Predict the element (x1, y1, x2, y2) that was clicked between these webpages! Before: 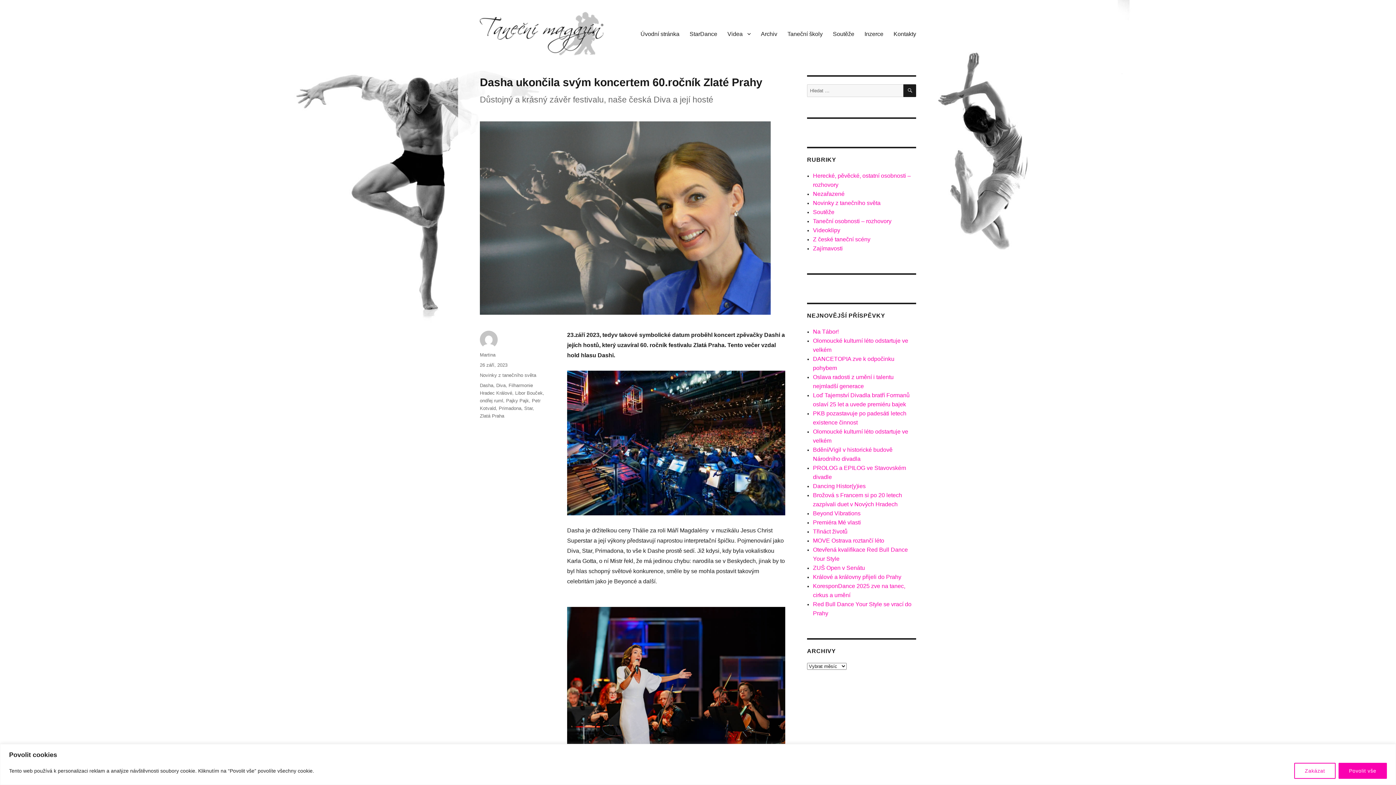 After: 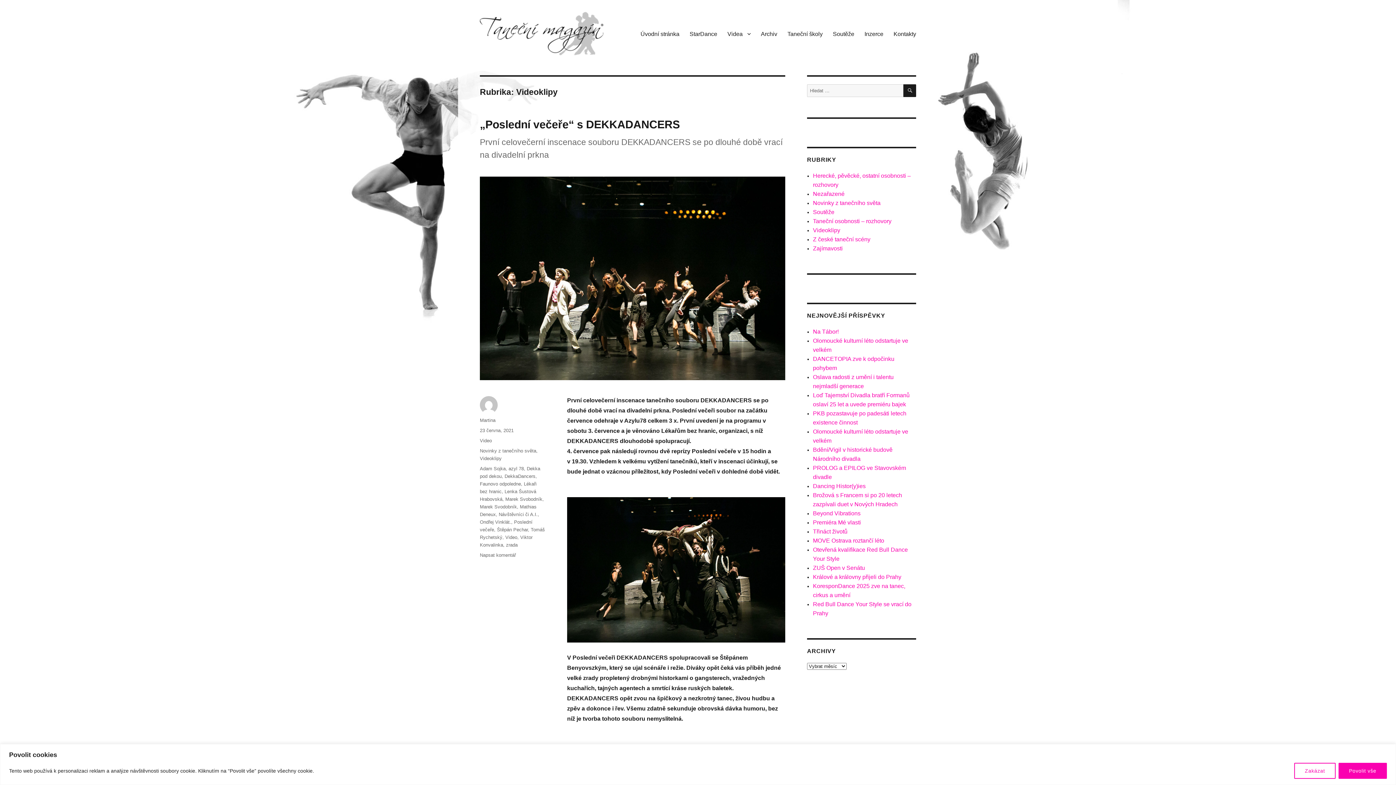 Action: bbox: (813, 227, 840, 233) label: Videoklipy